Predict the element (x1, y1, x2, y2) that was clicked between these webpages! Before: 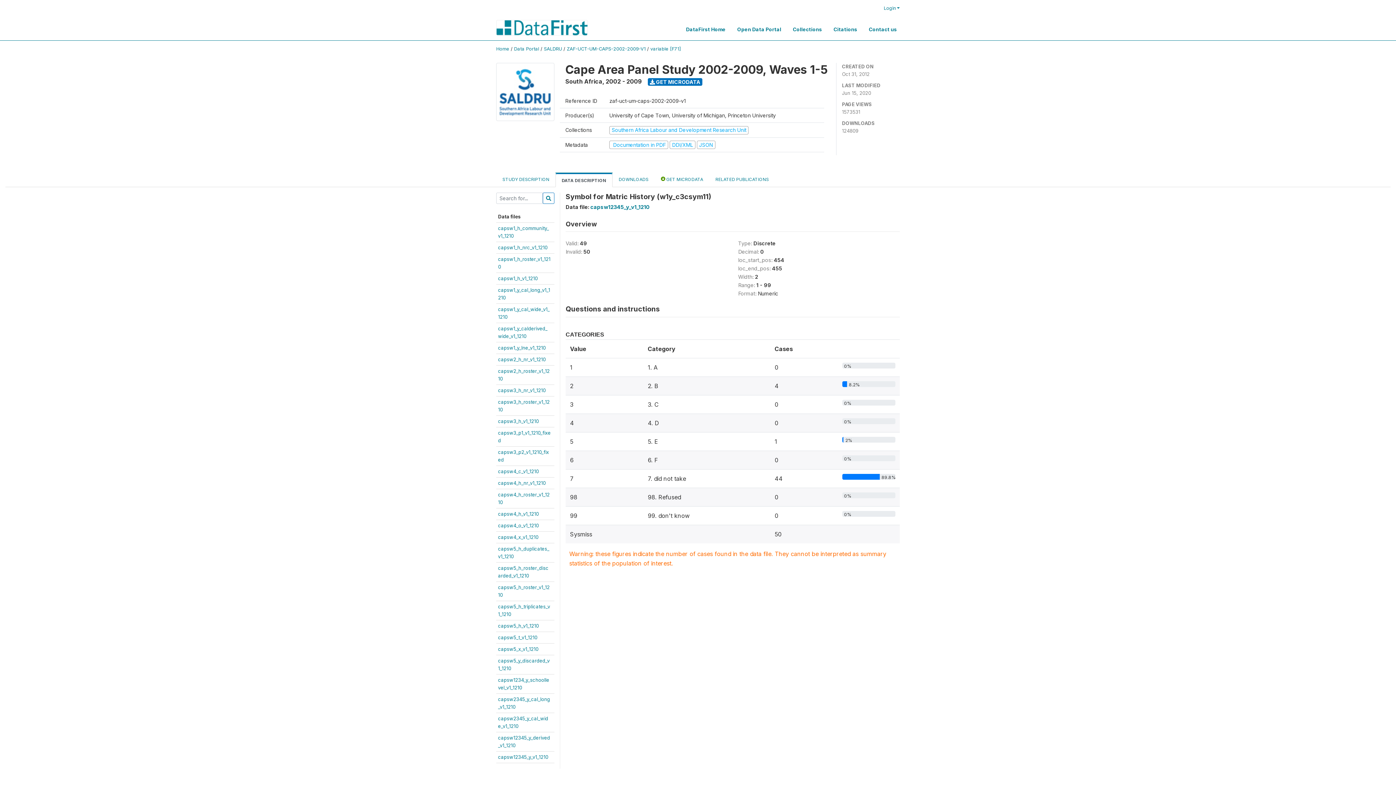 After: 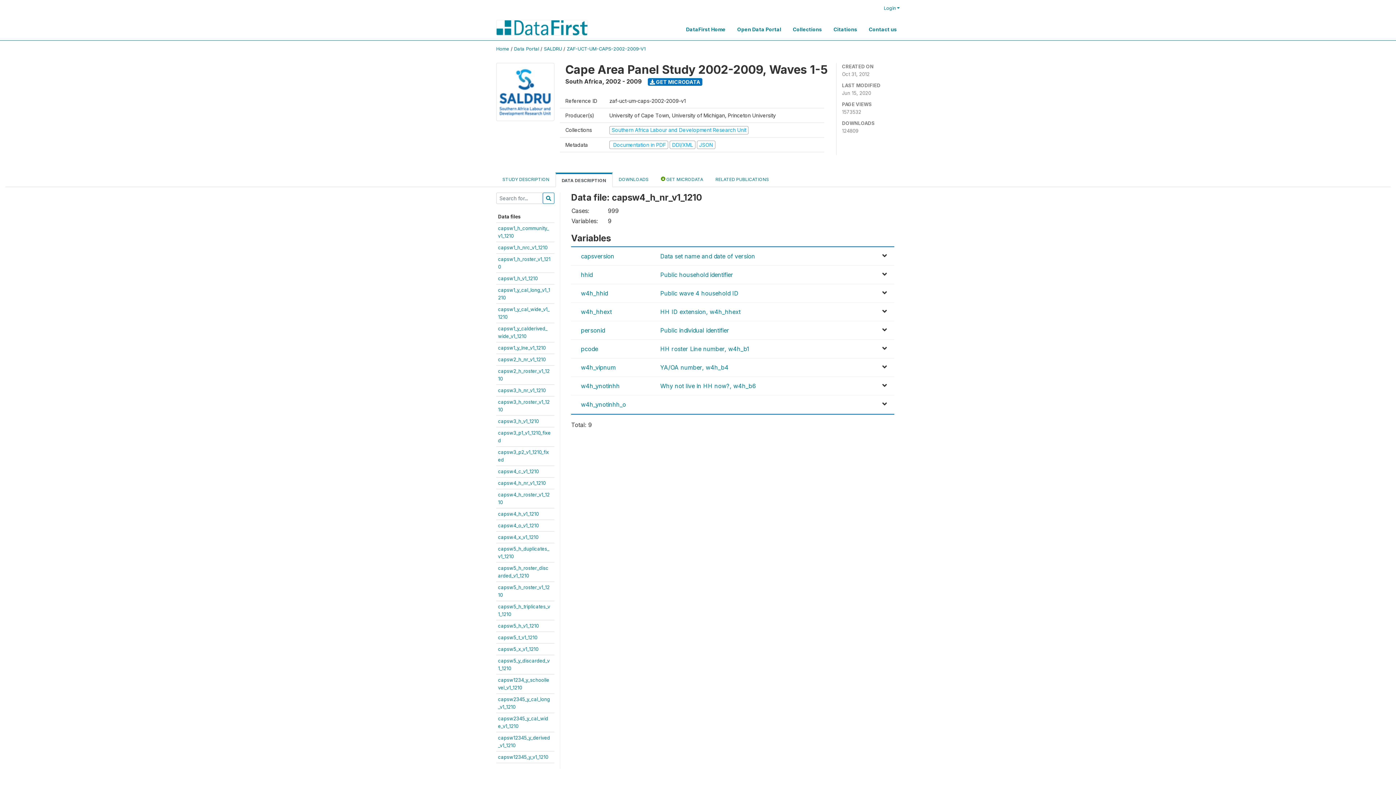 Action: label: capsw4_h_nr_v1_1210 bbox: (498, 480, 545, 486)